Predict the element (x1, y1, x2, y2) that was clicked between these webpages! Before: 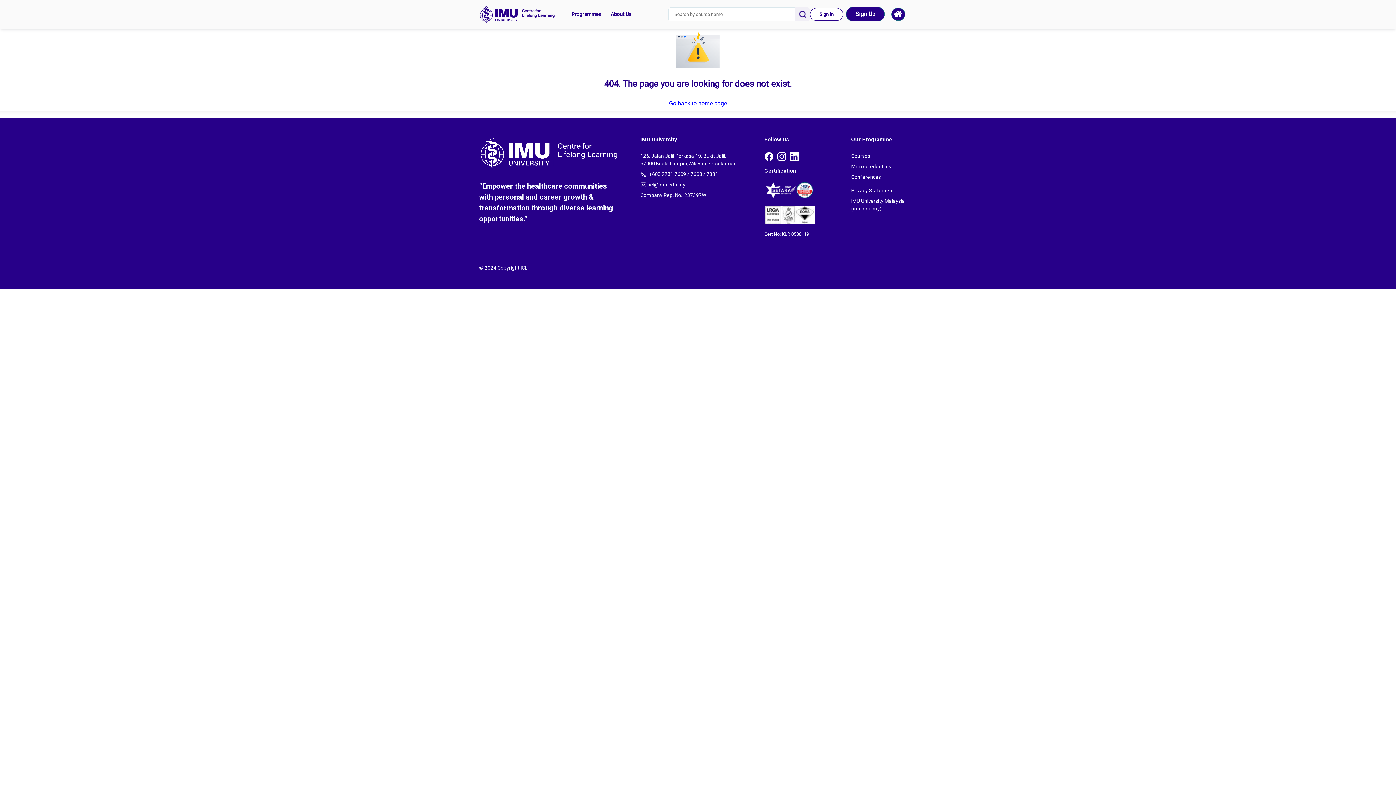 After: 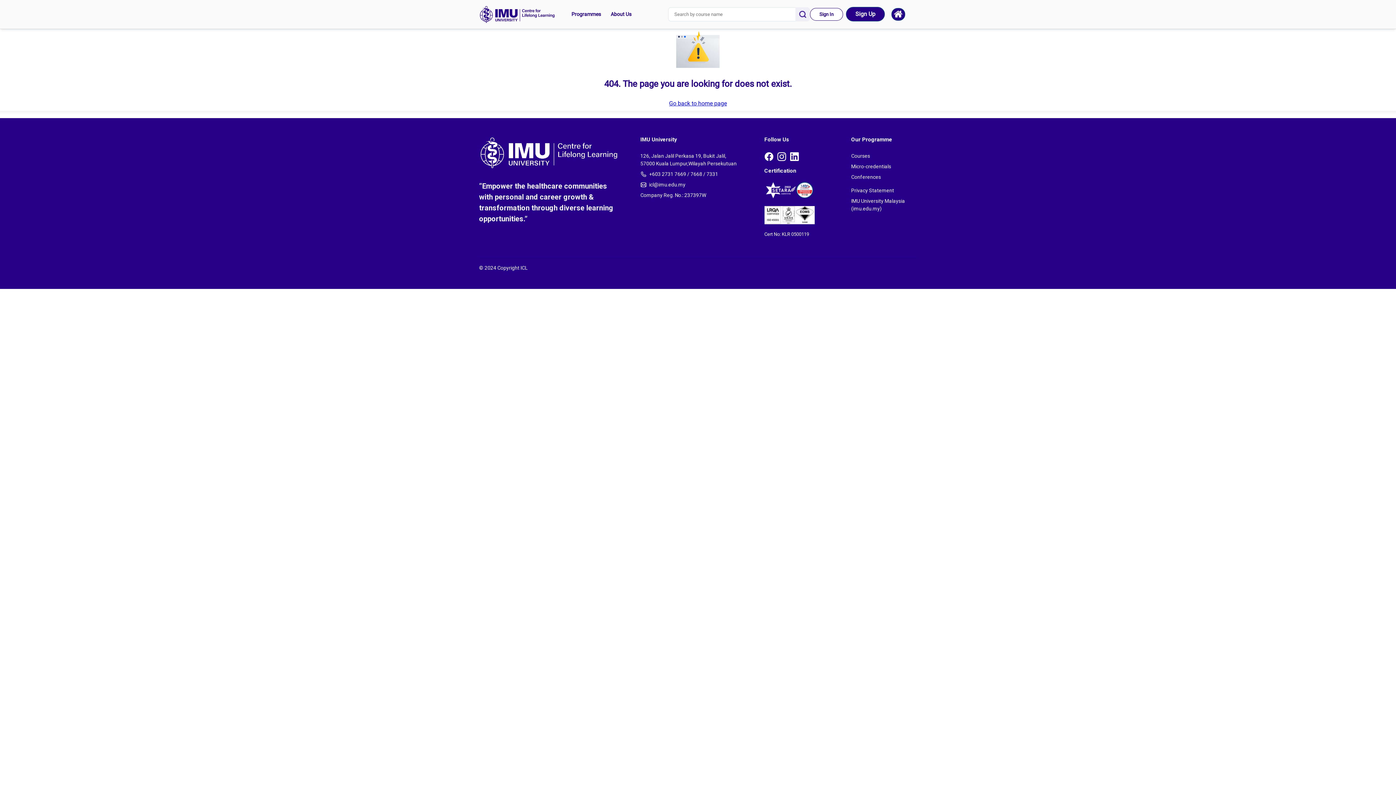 Action: bbox: (640, 138, 685, 144) label: icl@imu.edu.my